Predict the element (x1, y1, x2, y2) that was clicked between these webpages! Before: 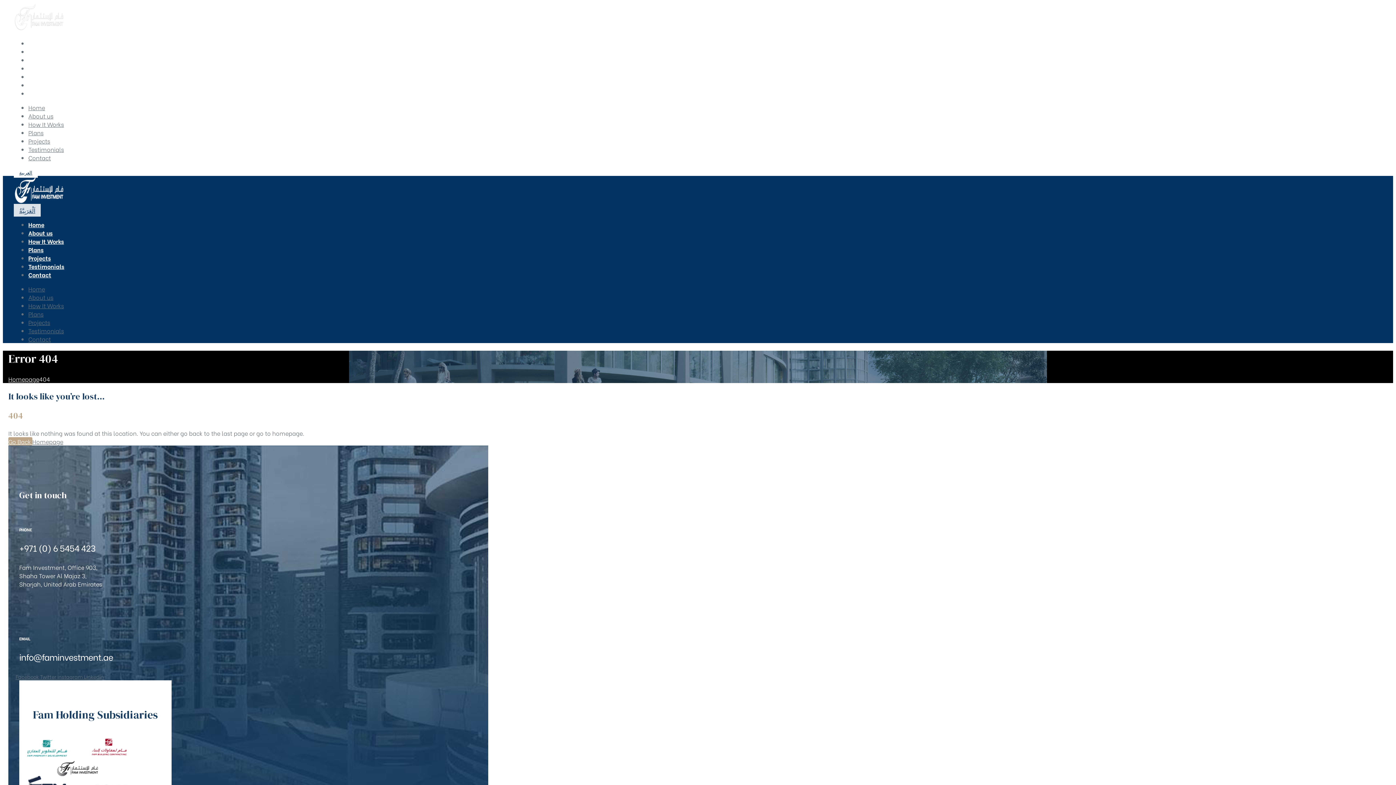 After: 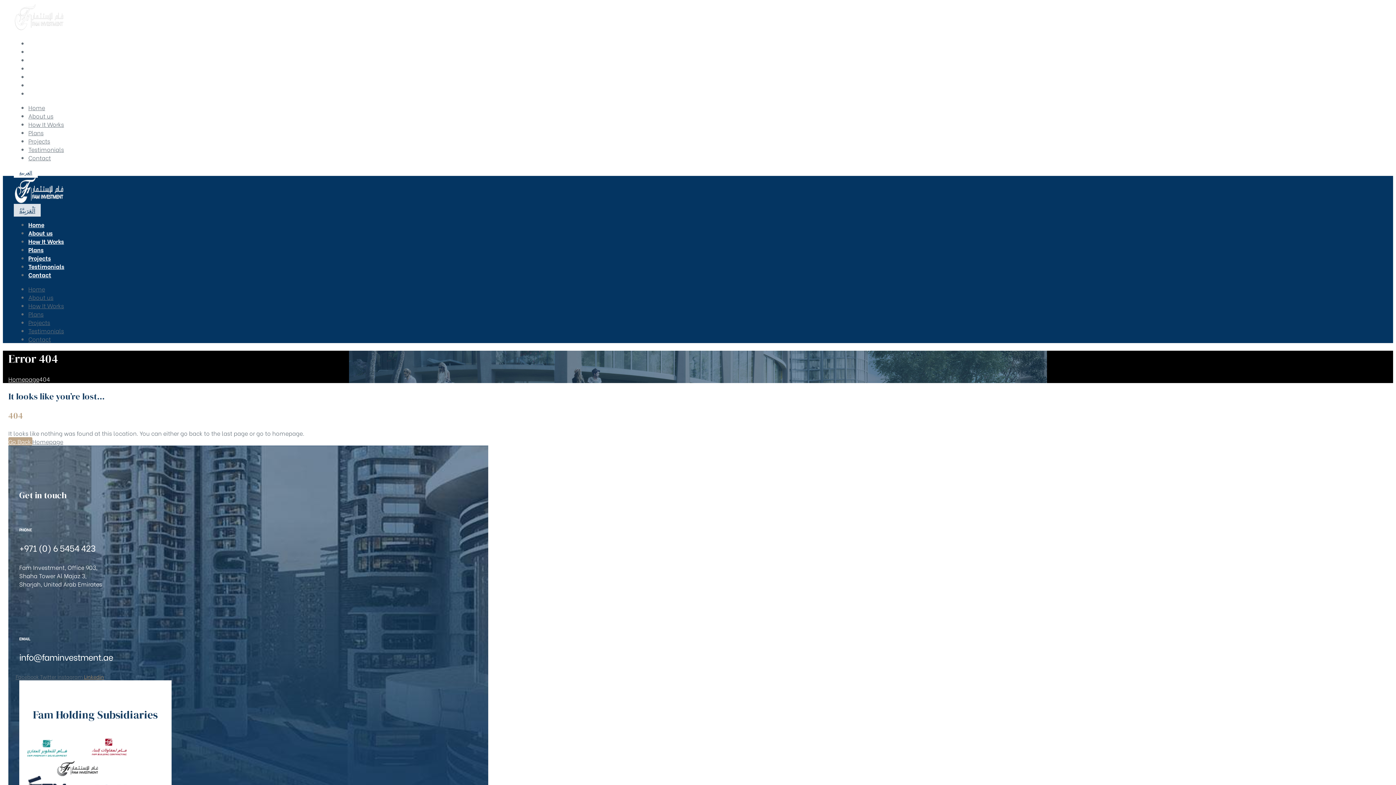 Action: bbox: (84, 672, 104, 680) label: Linkedin